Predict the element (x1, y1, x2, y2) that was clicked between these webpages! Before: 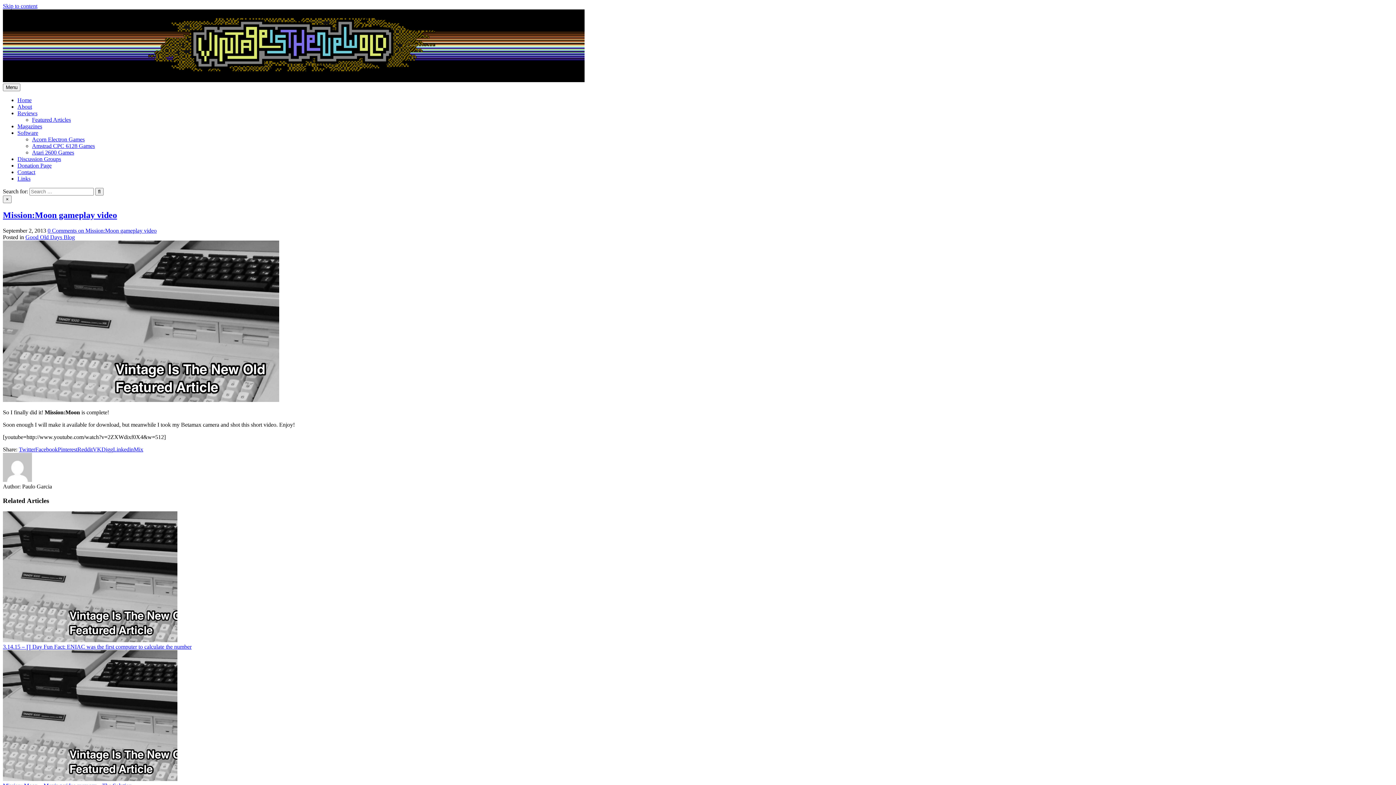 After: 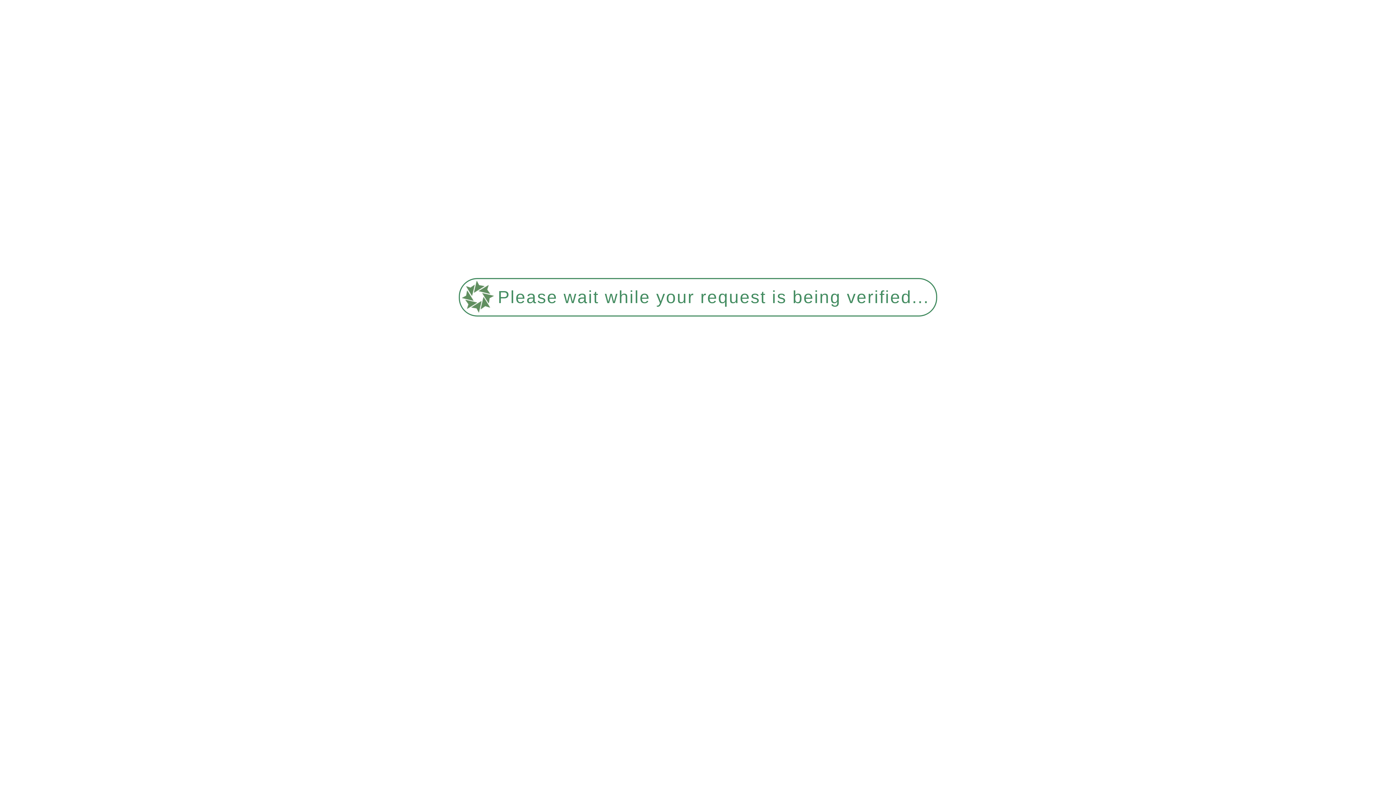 Action: bbox: (17, 156, 61, 162) label: Discussion Groups